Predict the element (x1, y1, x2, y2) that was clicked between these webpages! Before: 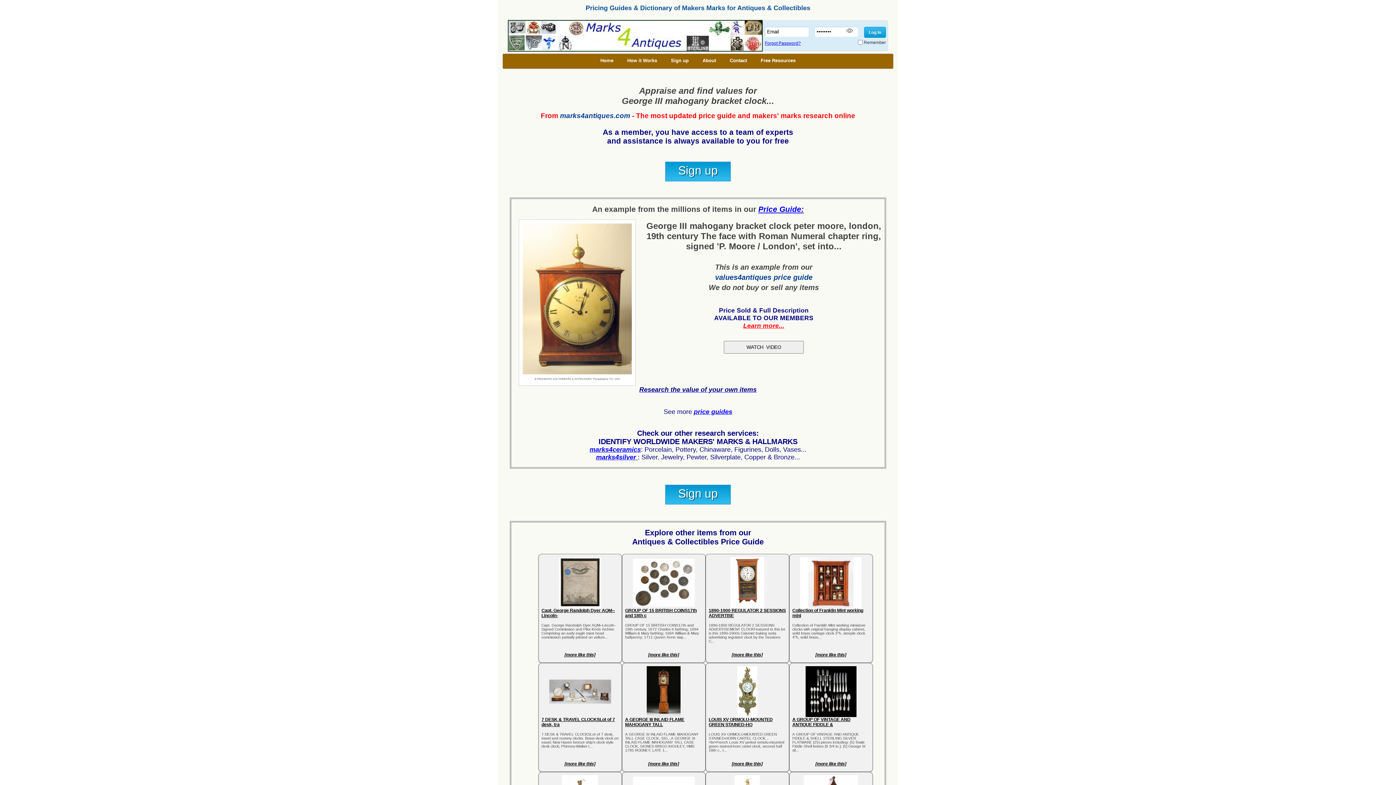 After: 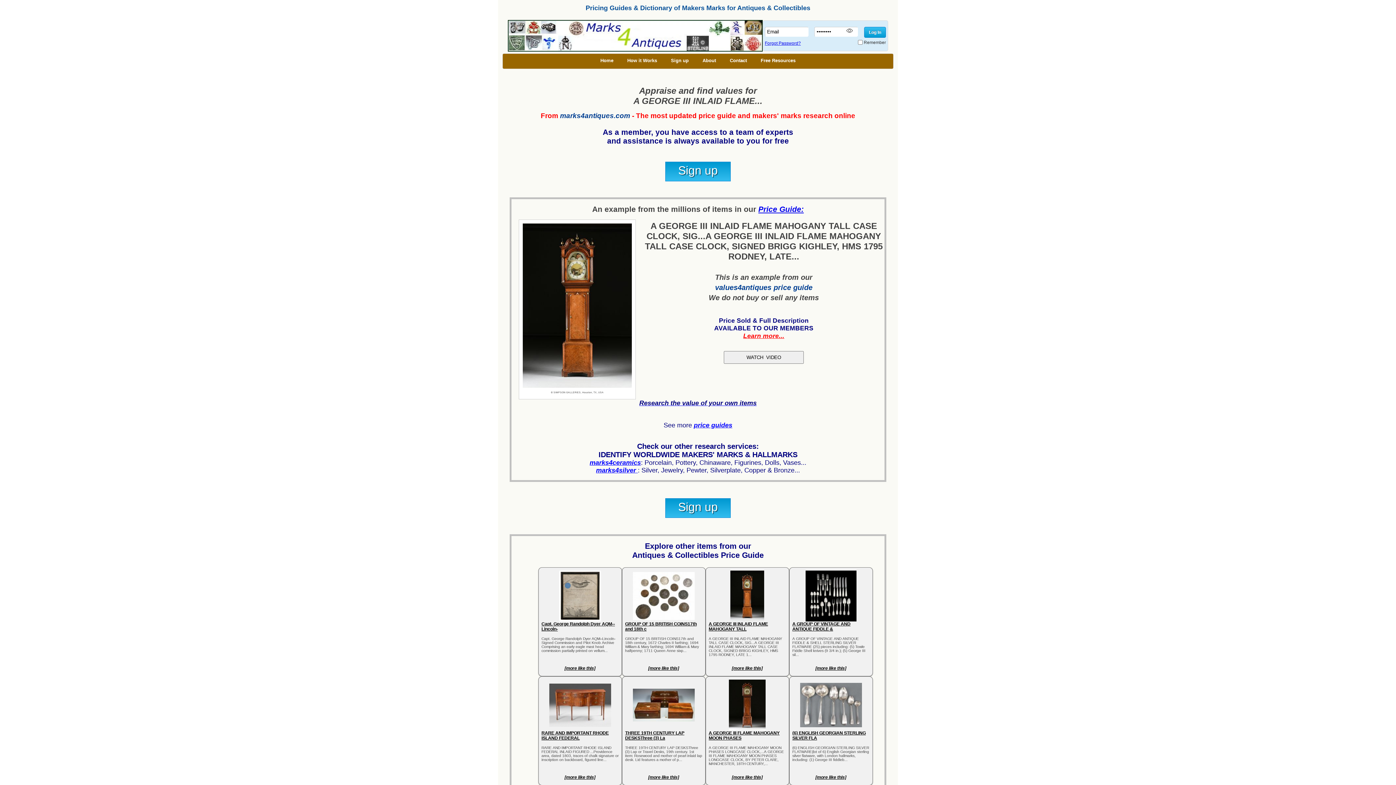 Action: bbox: (625, 717, 702, 732) label: A GEORGE III INLAID FLAME MAHOGANY TALL